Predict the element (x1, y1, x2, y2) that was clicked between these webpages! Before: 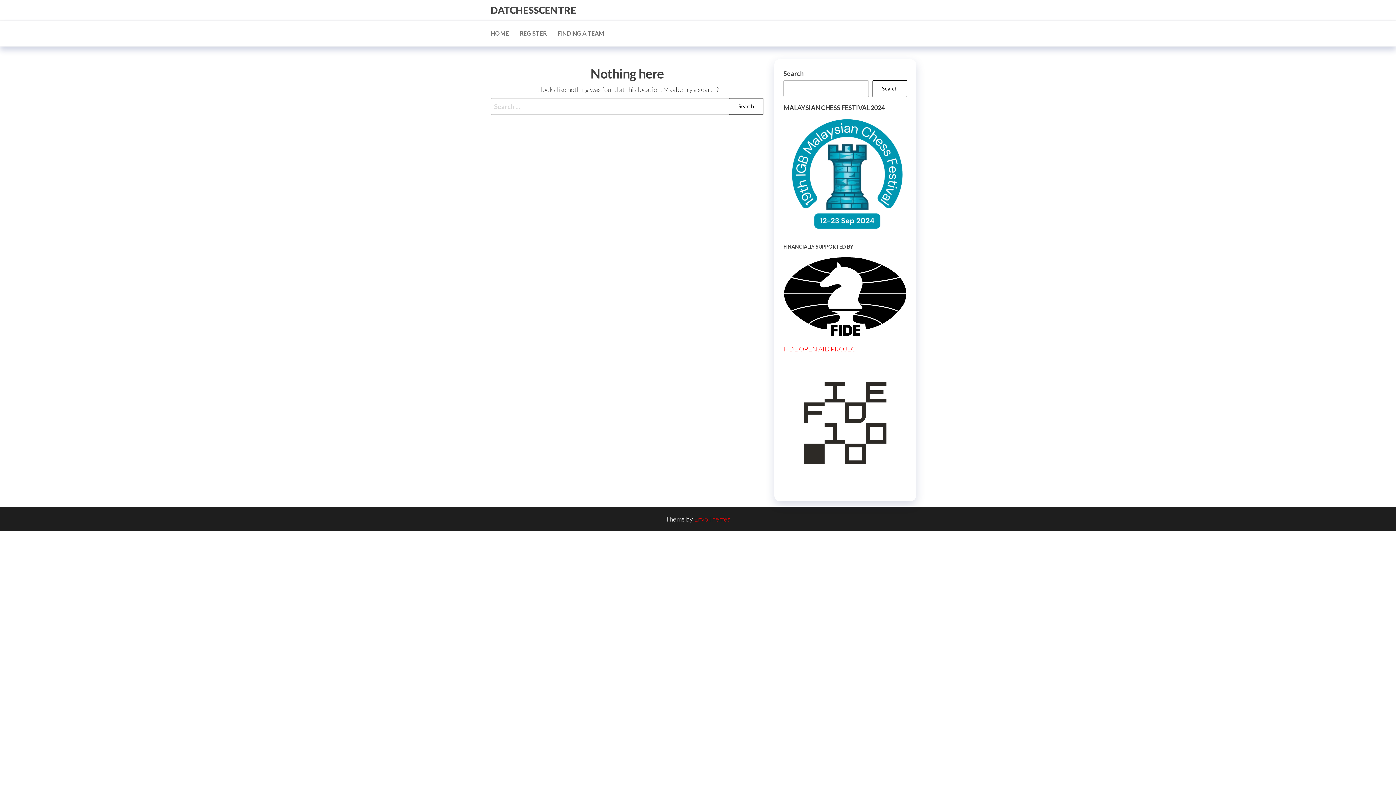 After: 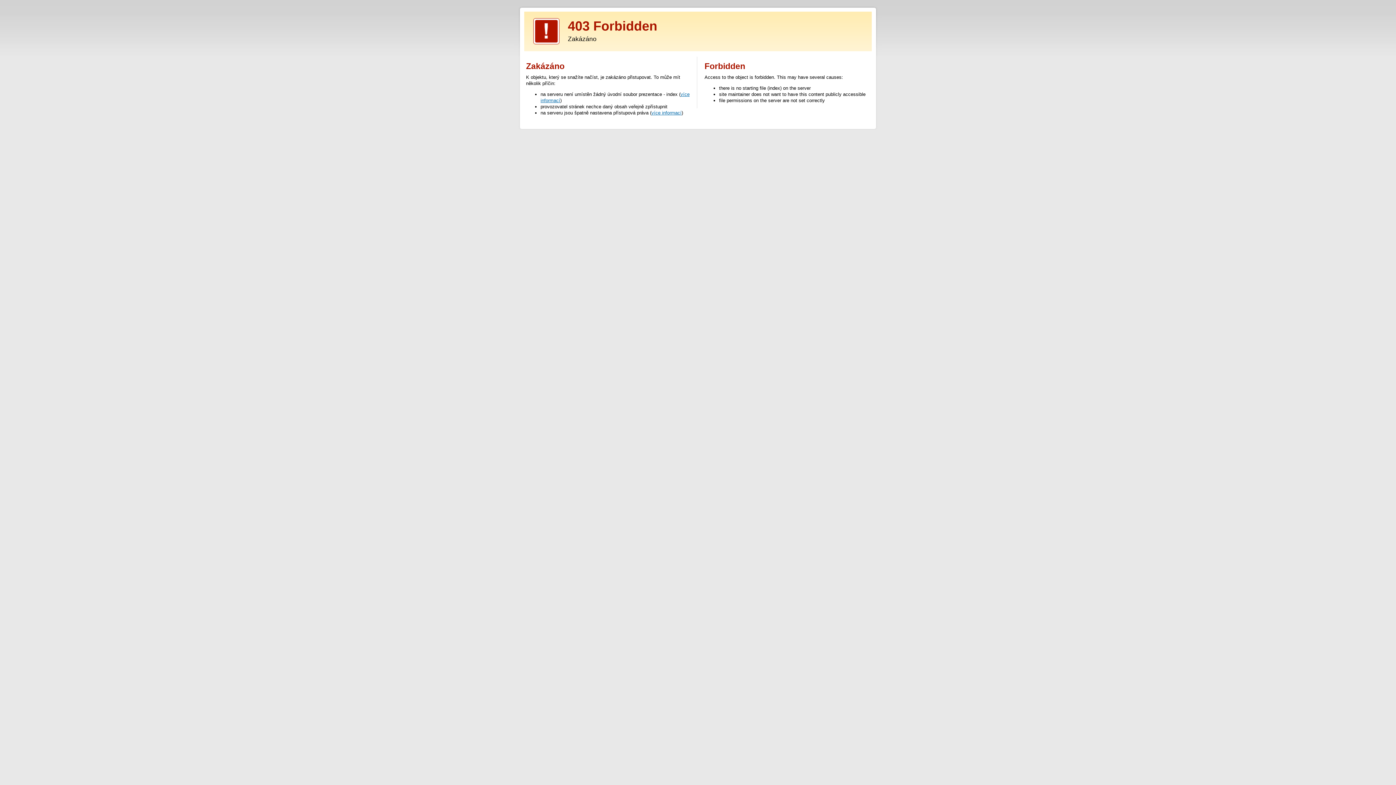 Action: bbox: (694, 515, 730, 523) label: EnvoThemes